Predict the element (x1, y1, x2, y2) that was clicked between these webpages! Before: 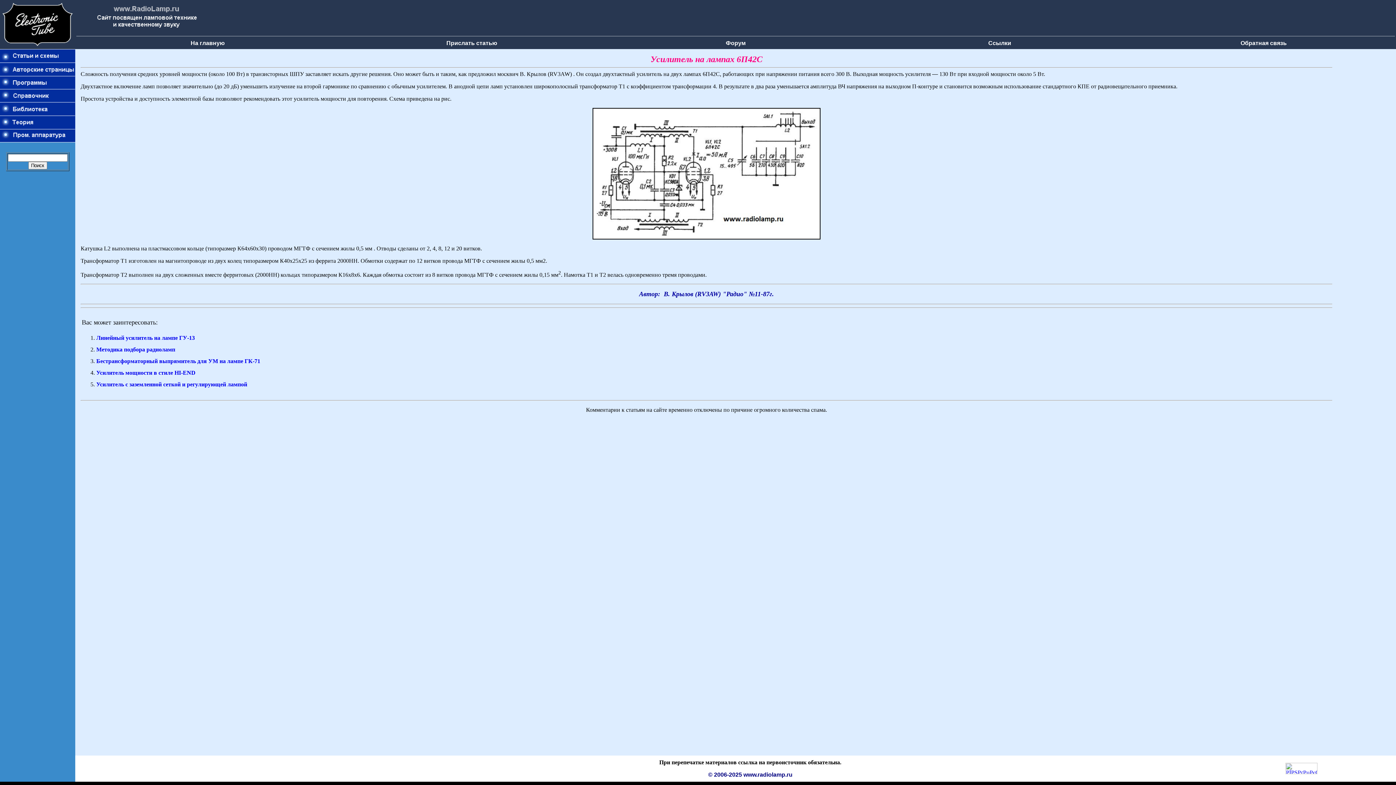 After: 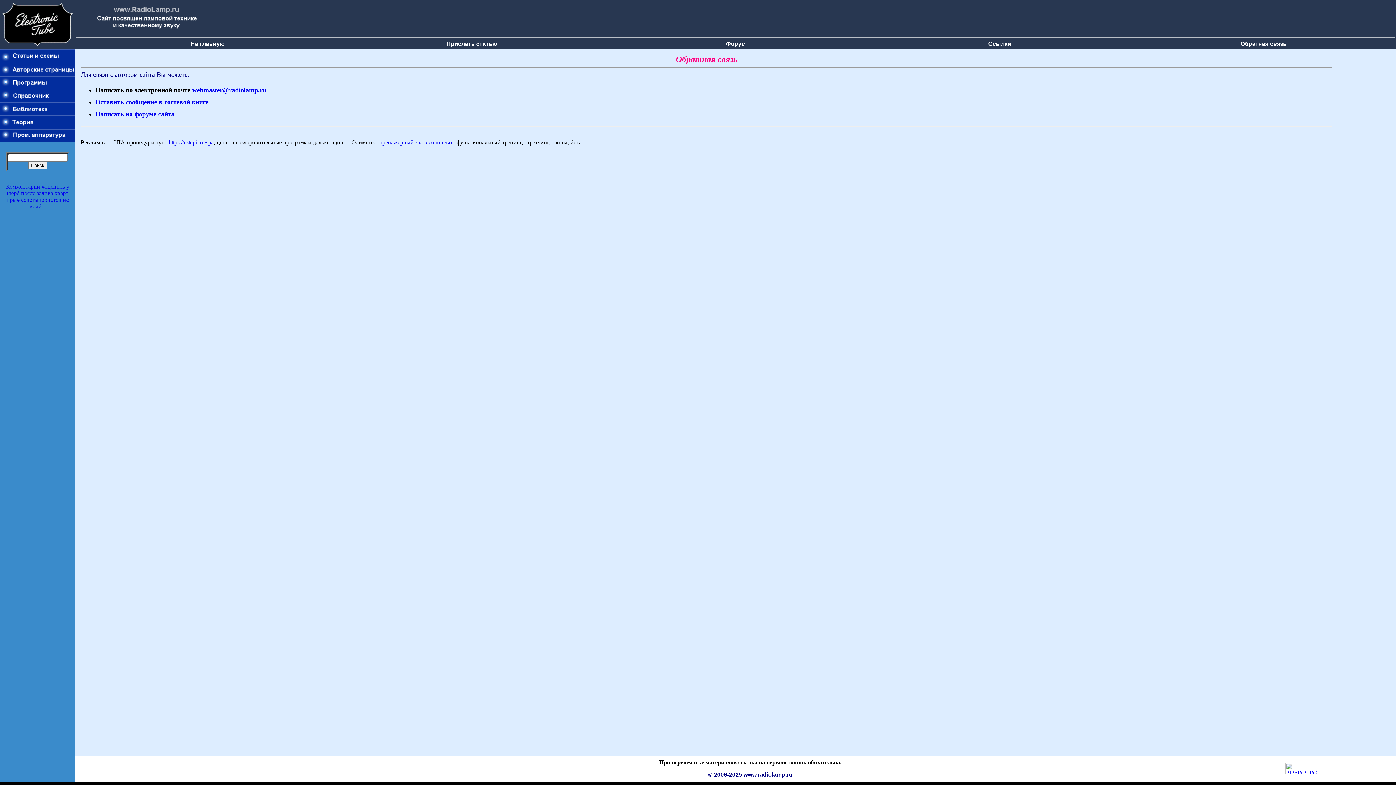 Action: bbox: (1240, 40, 1287, 46) label: Обратная связь